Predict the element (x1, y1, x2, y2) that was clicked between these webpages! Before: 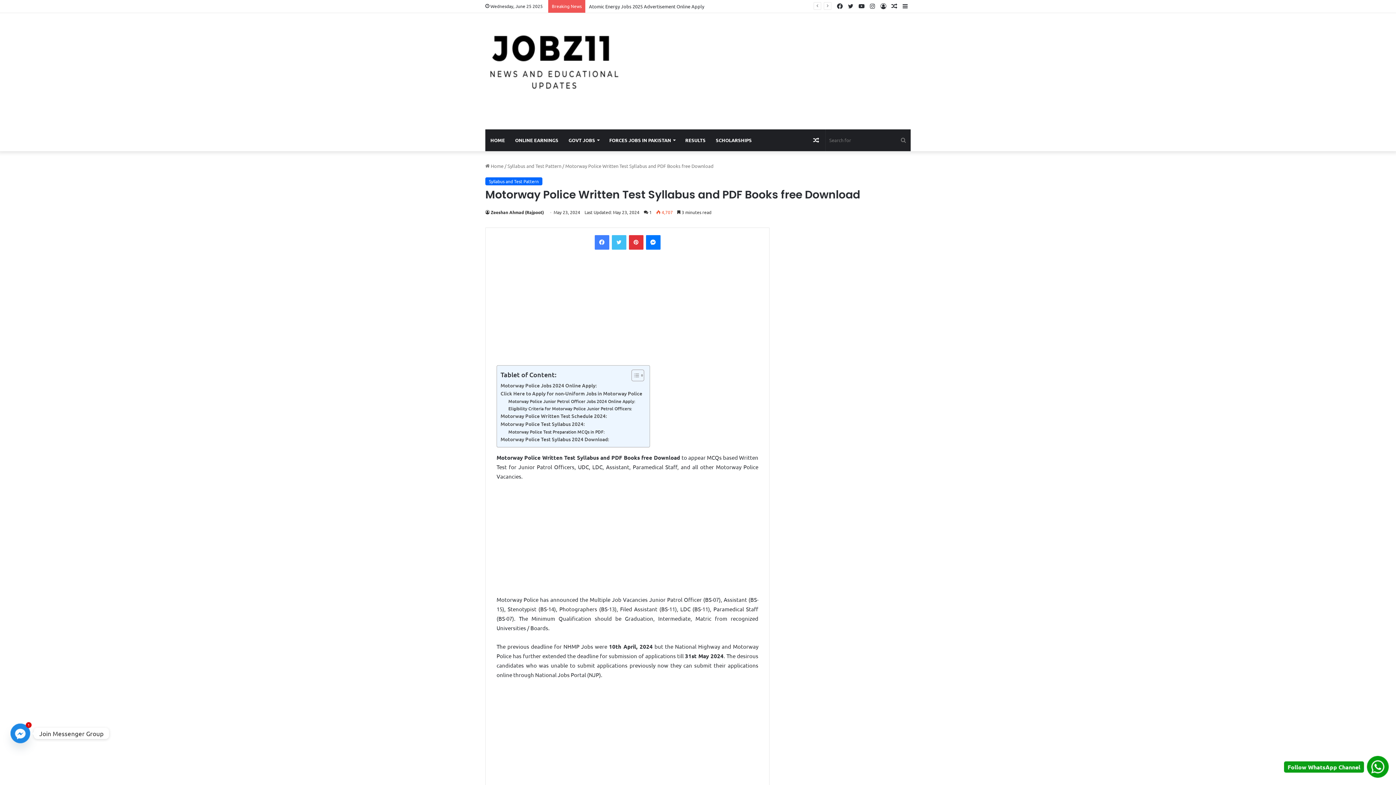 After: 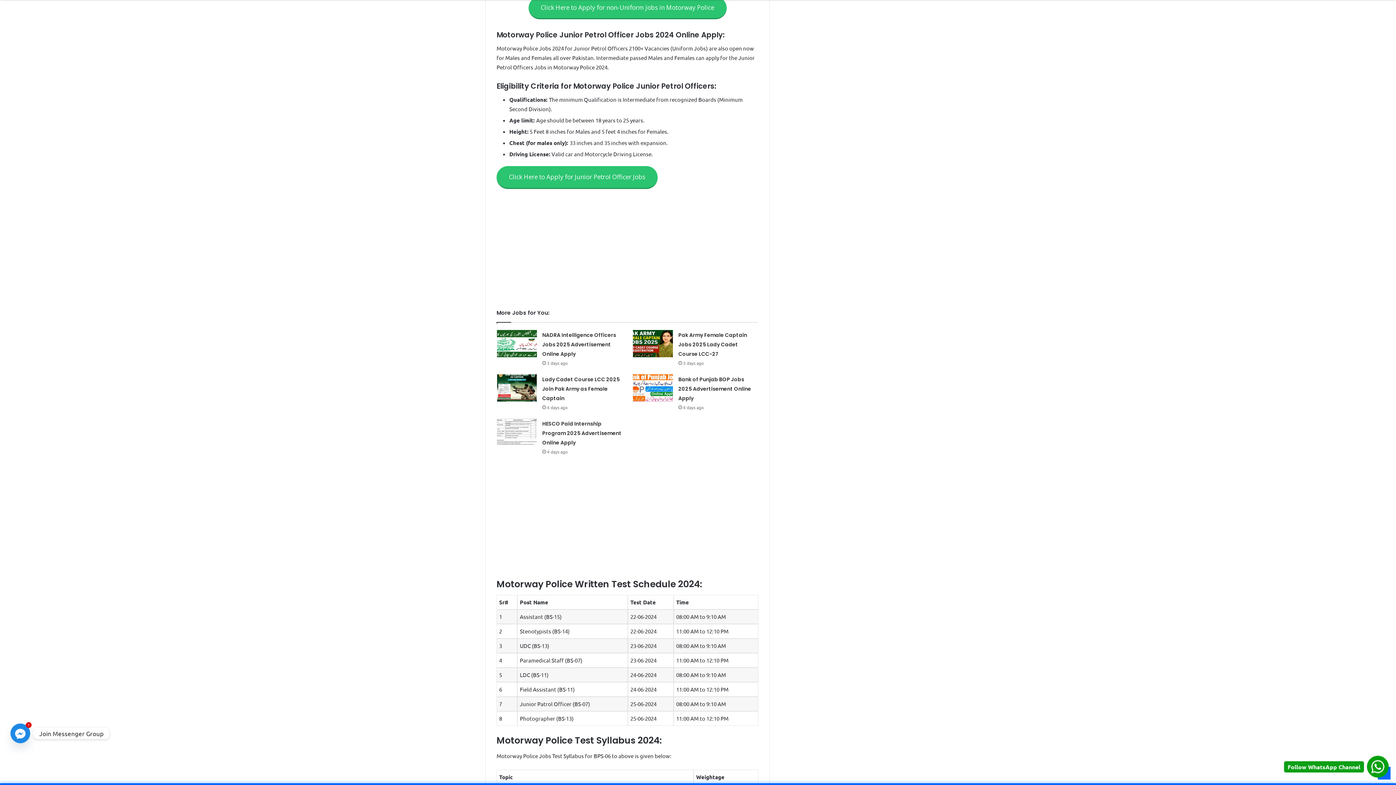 Action: bbox: (500, 389, 642, 397) label: Click Here to Apply for non-Uniform Jobs in Motorway Police